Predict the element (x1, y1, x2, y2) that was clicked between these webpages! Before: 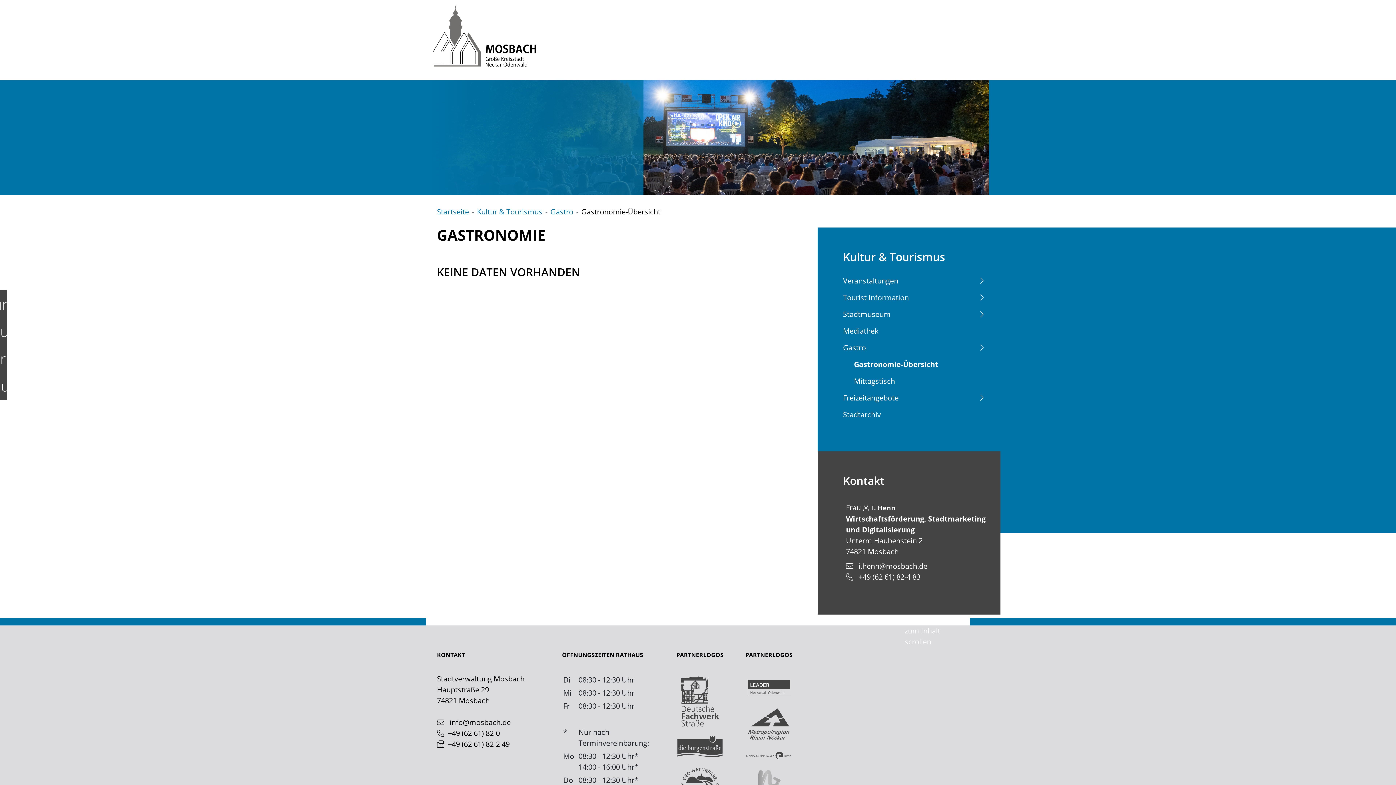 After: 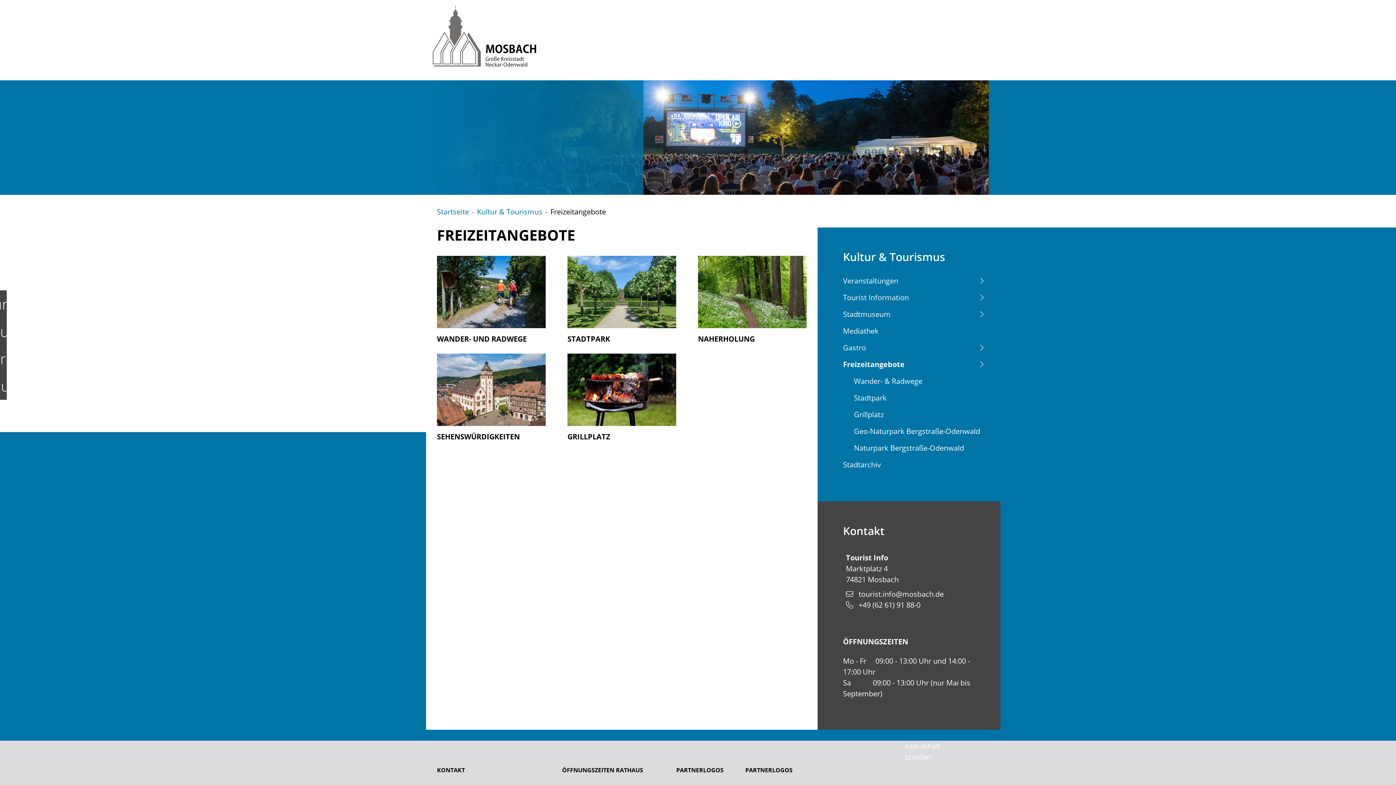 Action: bbox: (843, 392, 1000, 409) label: Freizeitangebote